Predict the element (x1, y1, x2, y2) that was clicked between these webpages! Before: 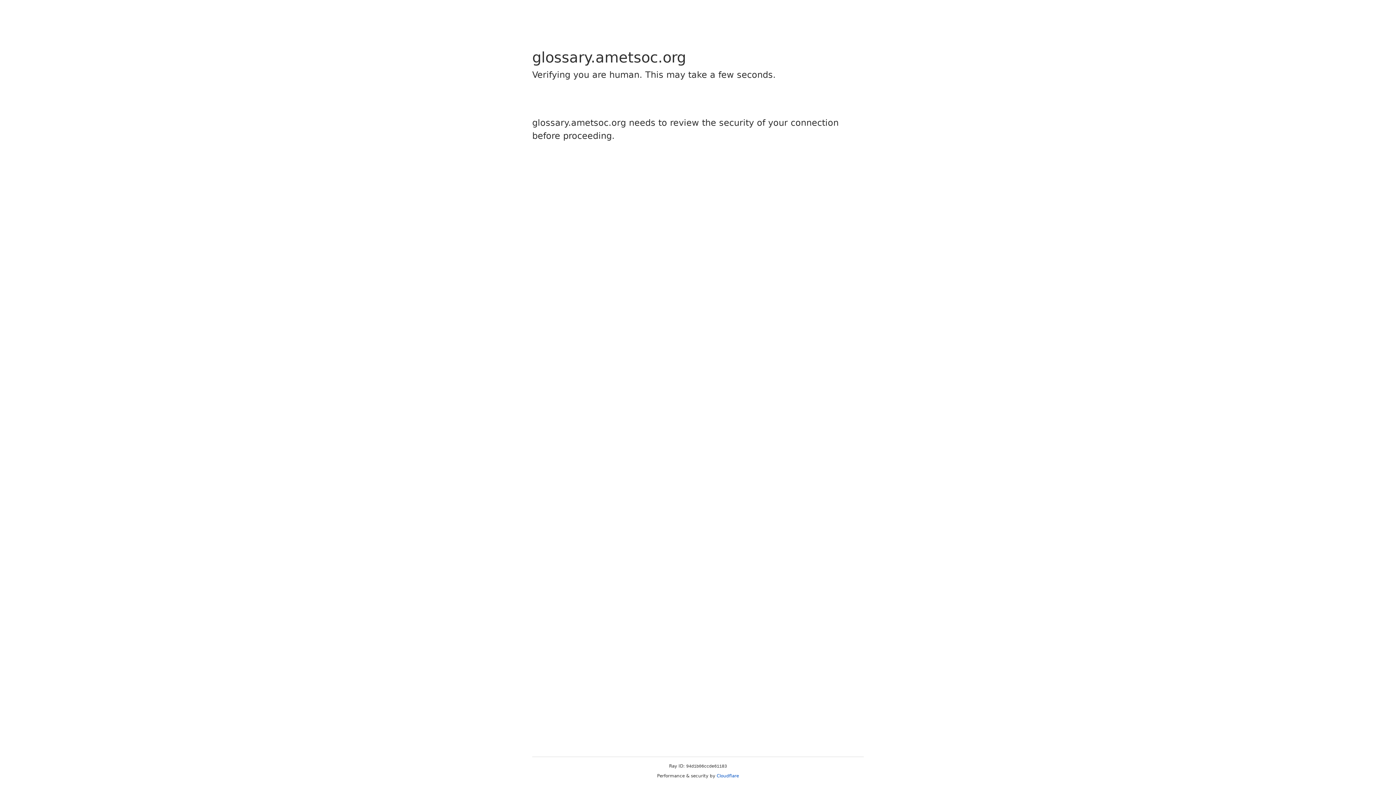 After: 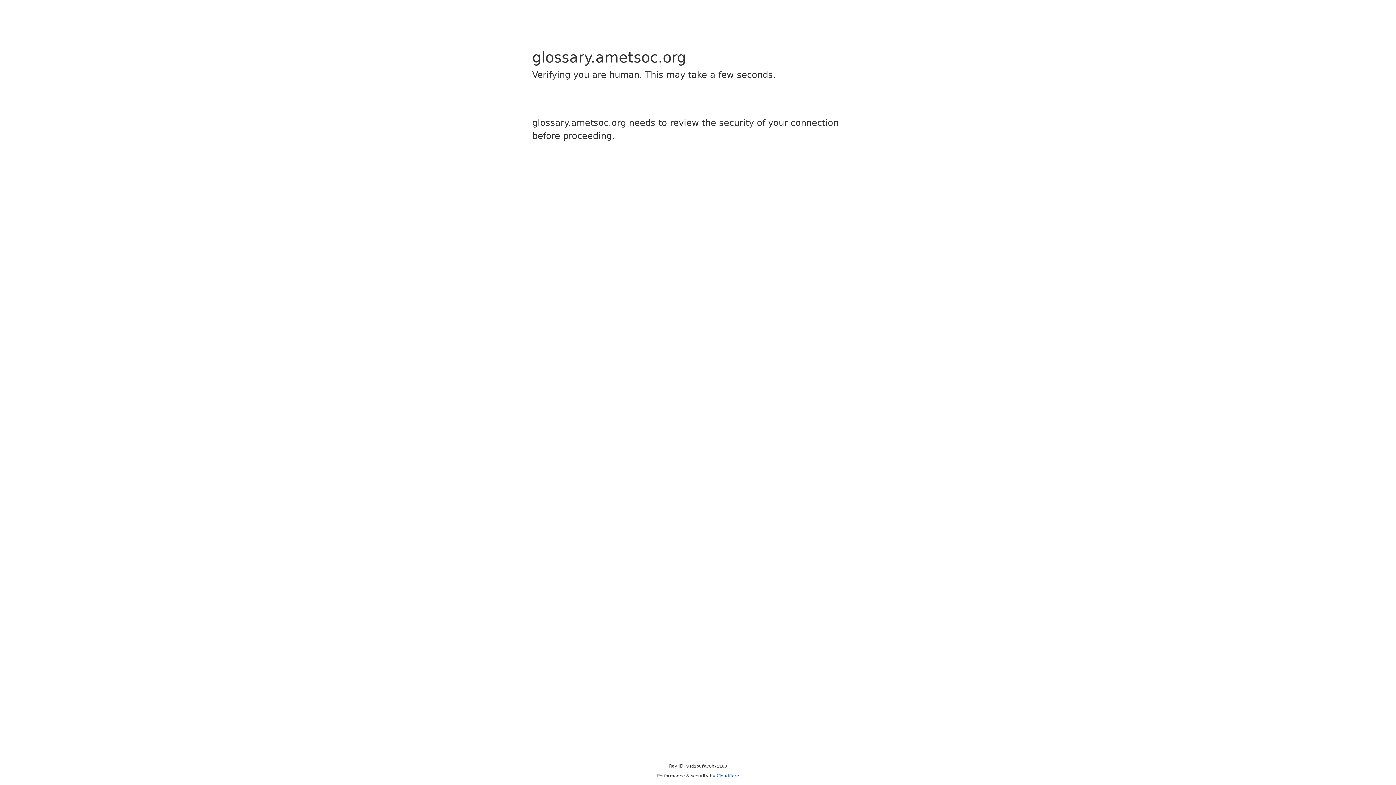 Action: label: Cloudflare bbox: (716, 773, 739, 778)